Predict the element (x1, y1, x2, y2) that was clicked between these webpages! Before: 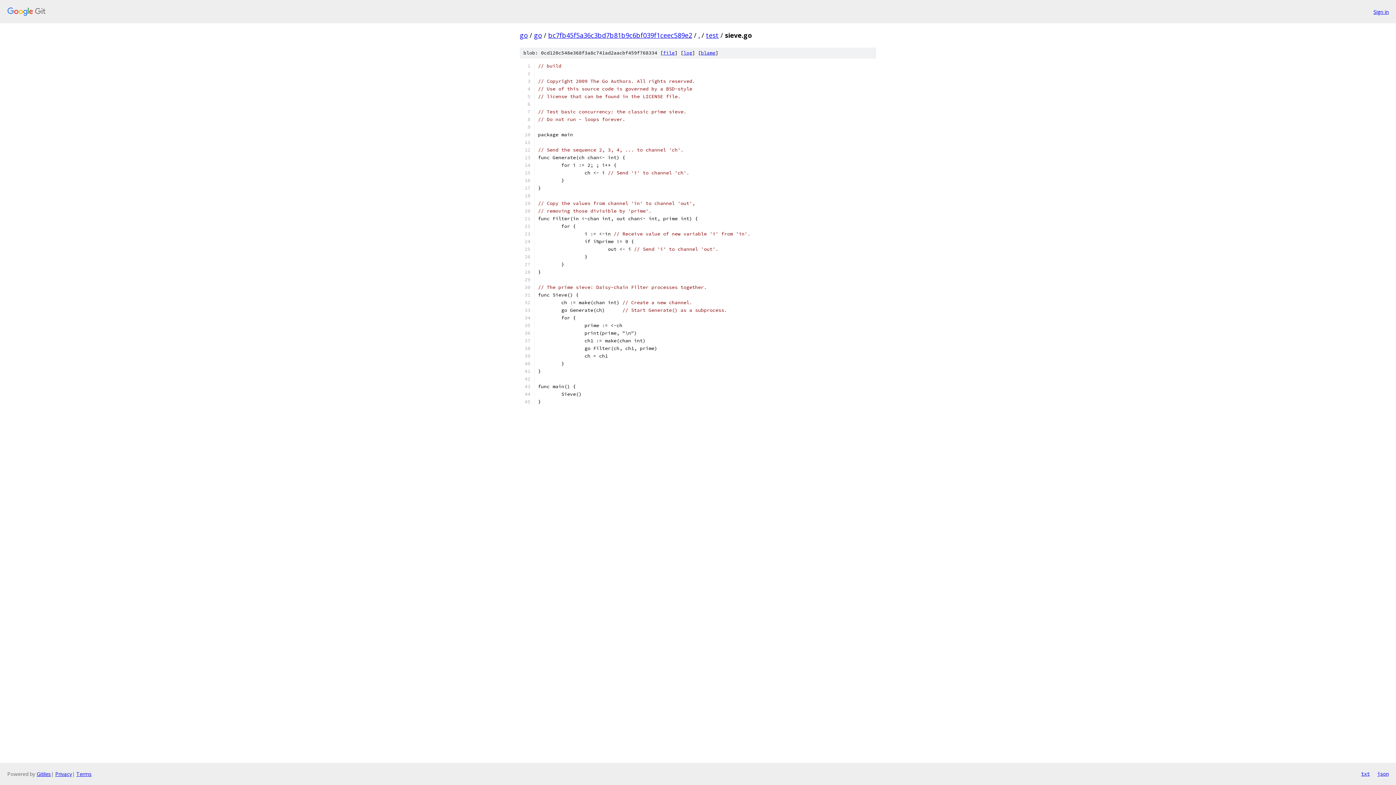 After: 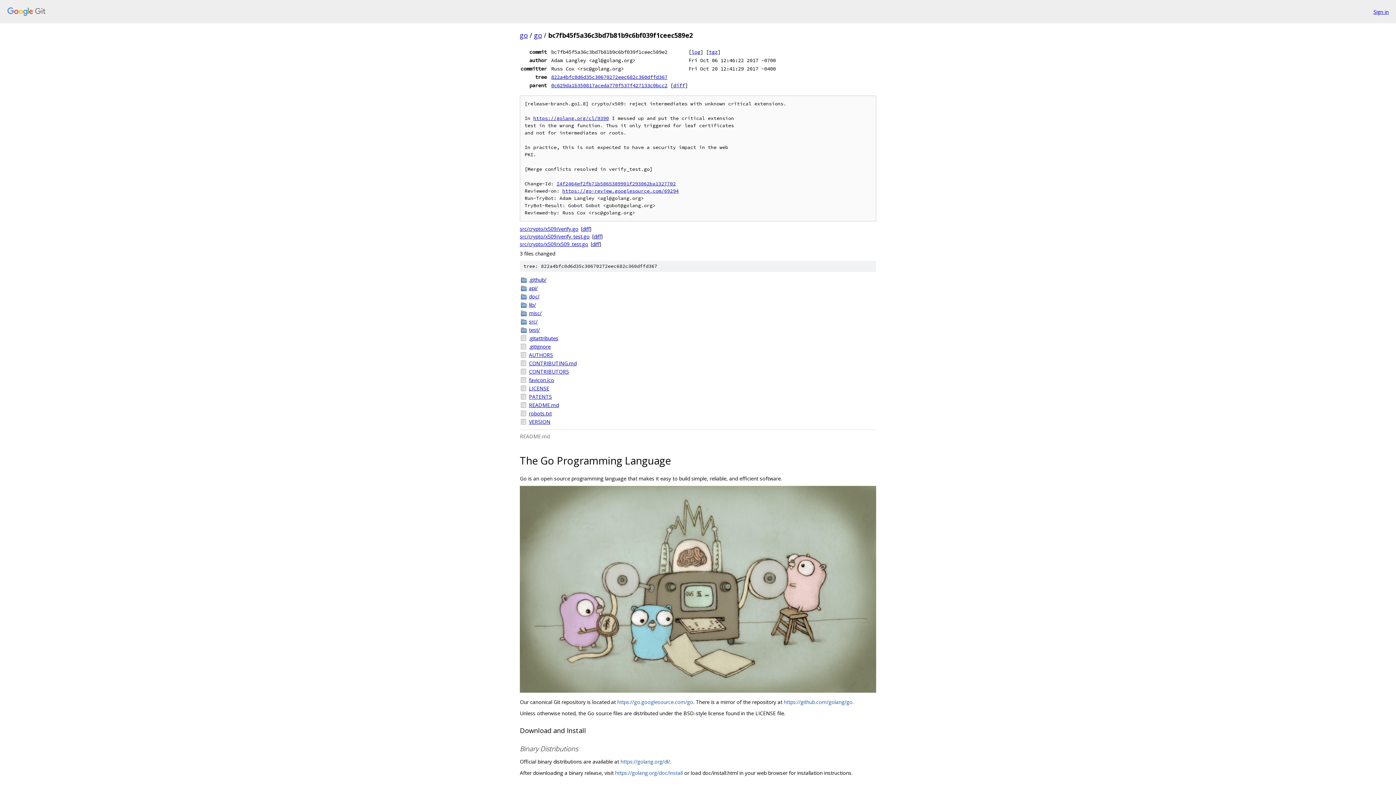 Action: label: bc7fb45f5a36c3bd7b81b9c6bf039f1ceec589e2 bbox: (548, 30, 692, 39)